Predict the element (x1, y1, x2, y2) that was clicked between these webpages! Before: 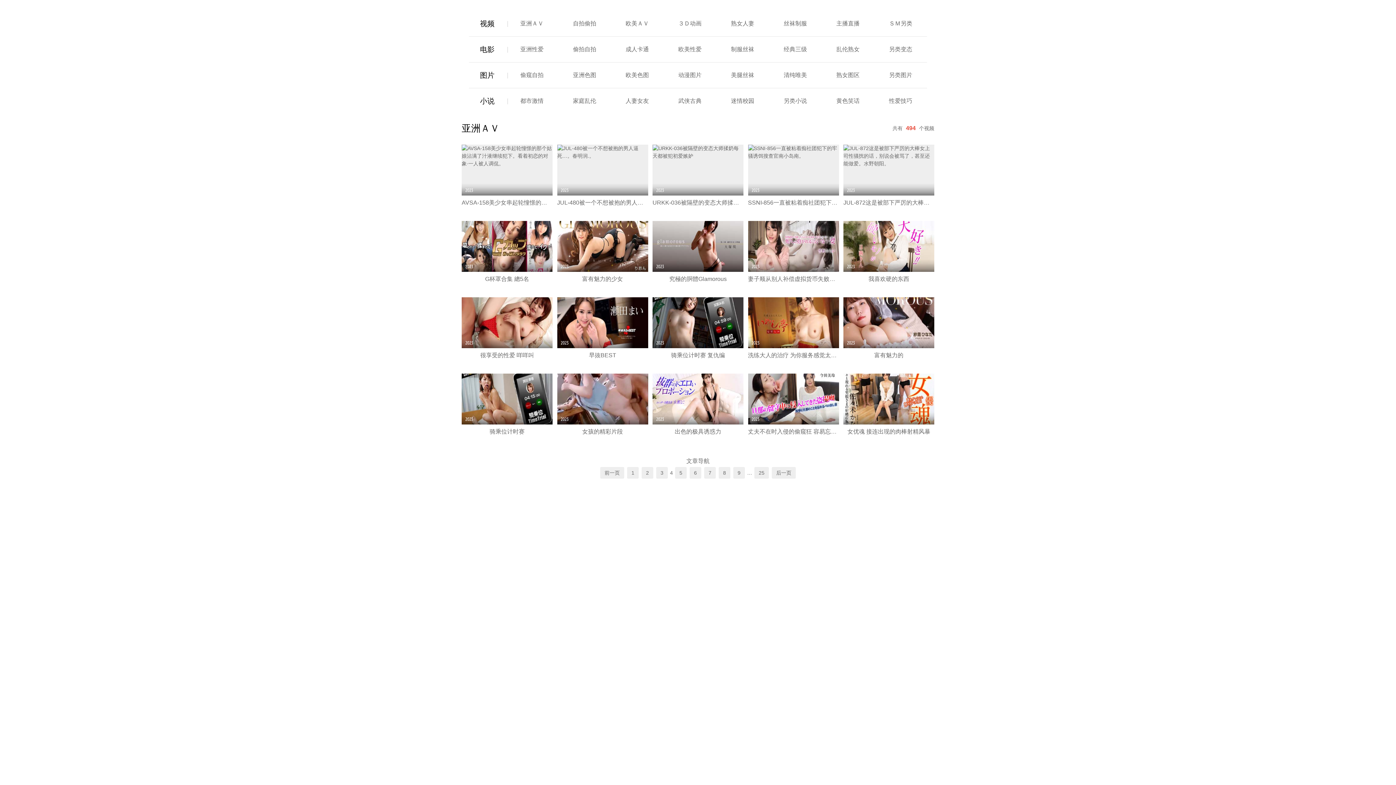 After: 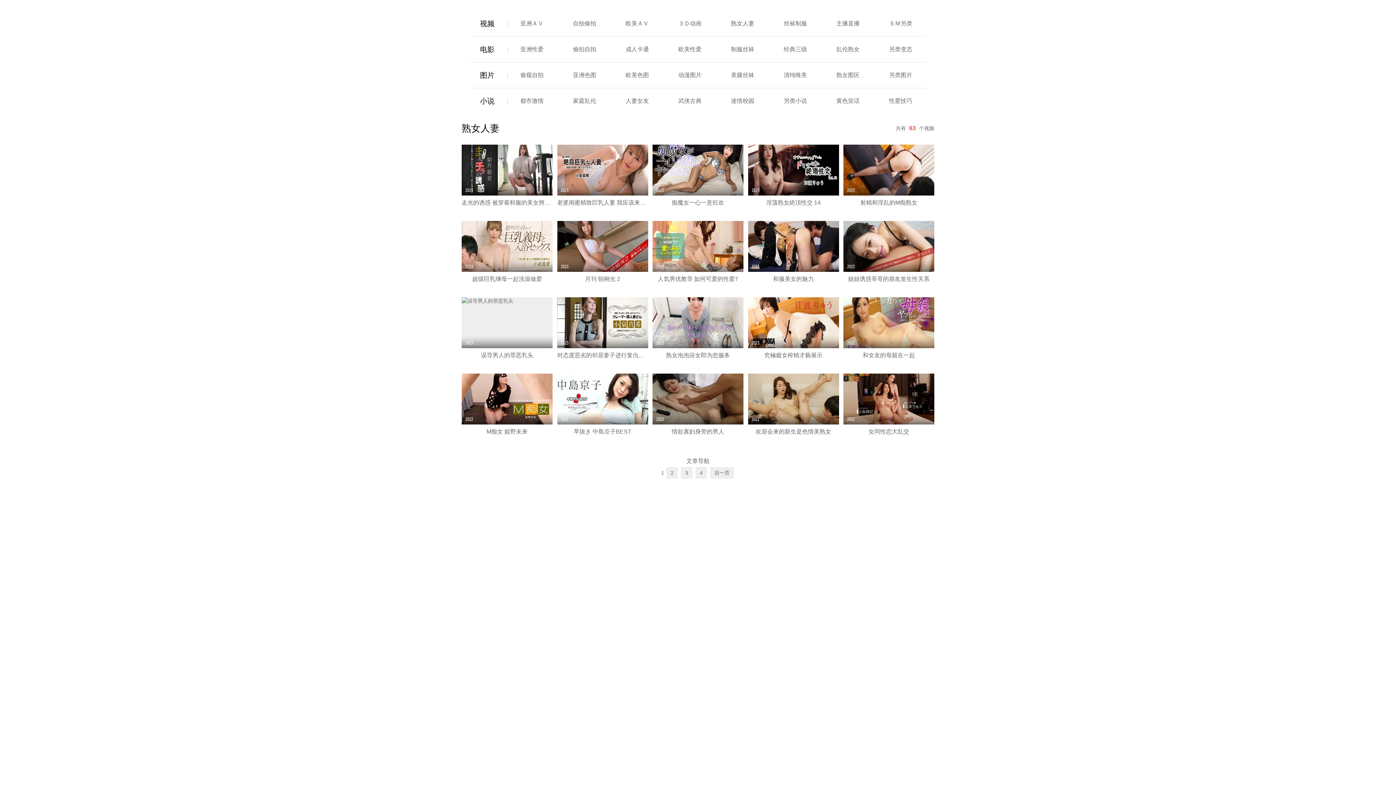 Action: label: 熟女人妻 bbox: (731, 20, 754, 26)